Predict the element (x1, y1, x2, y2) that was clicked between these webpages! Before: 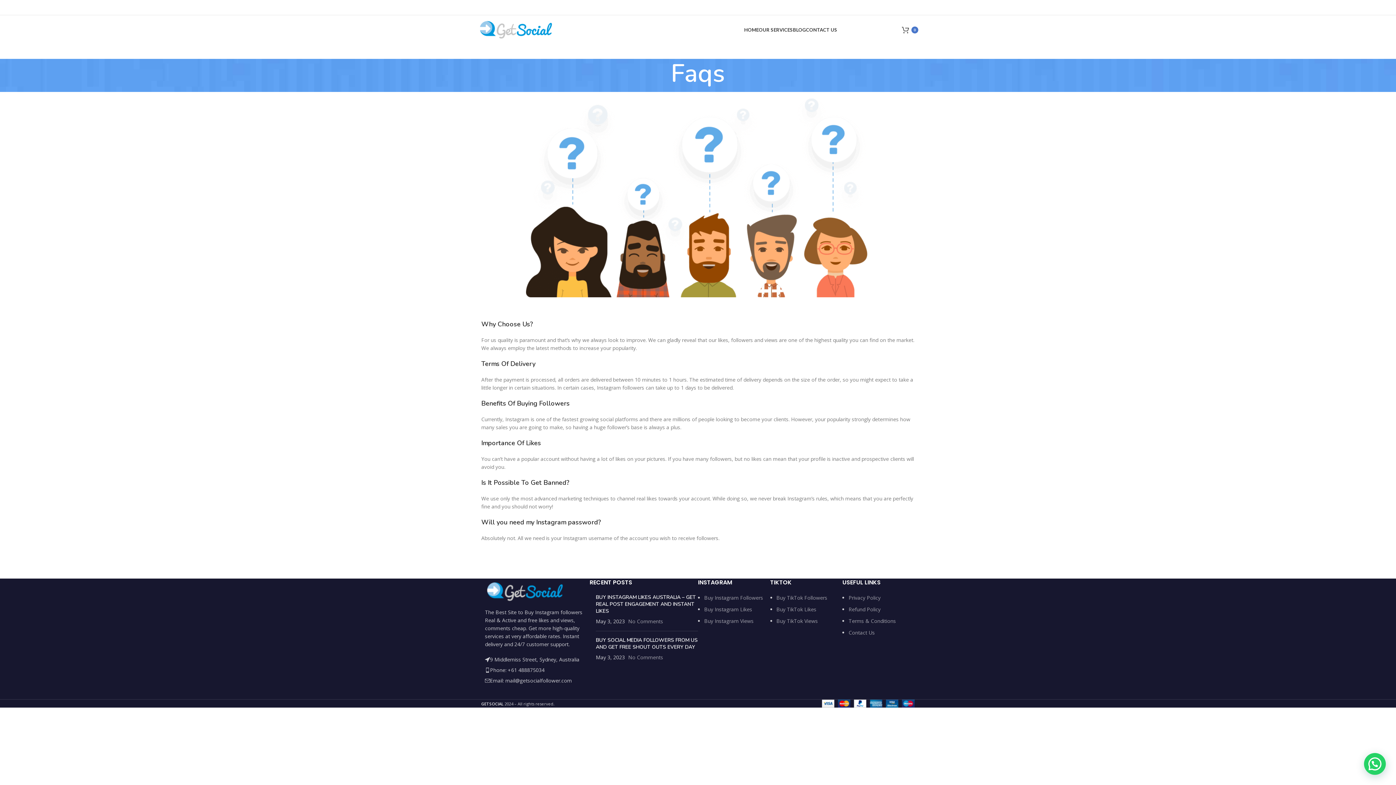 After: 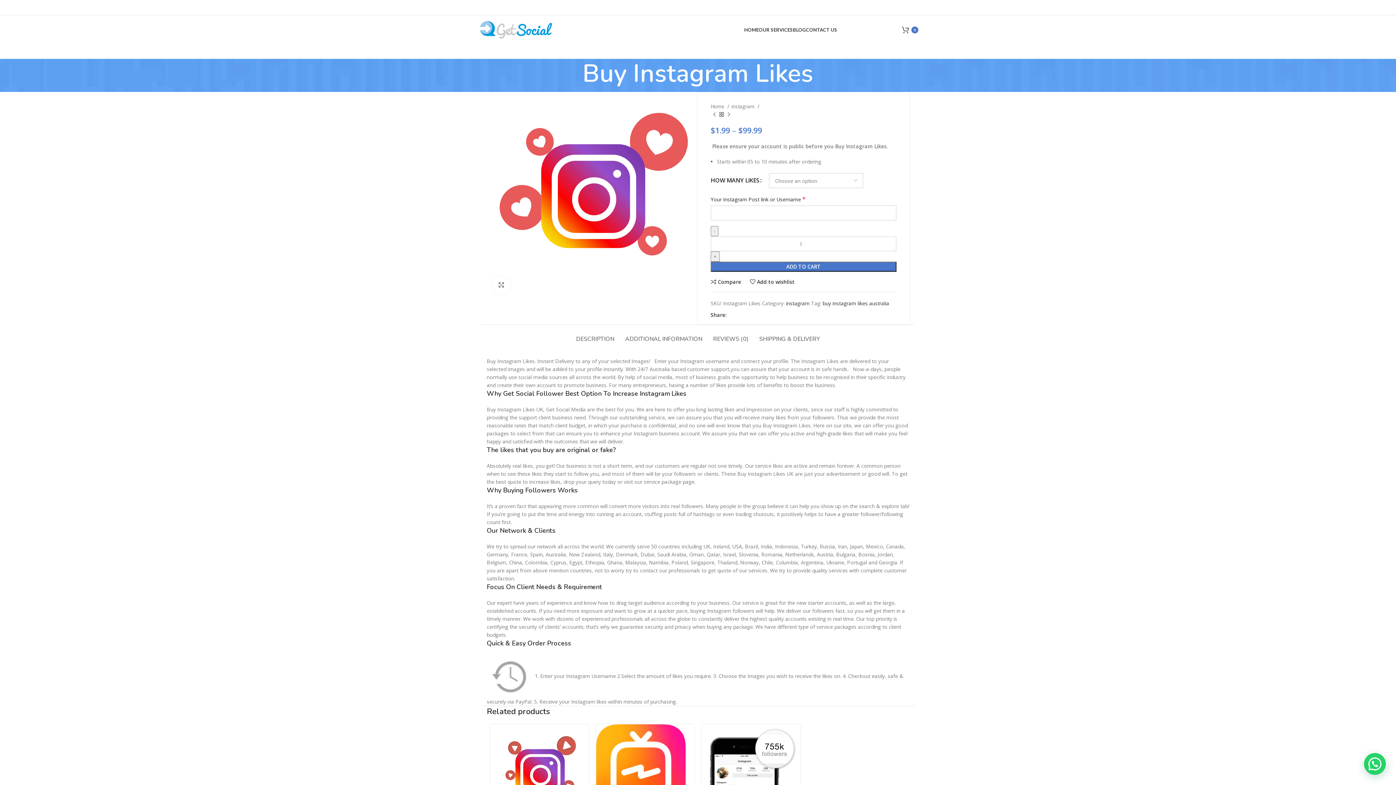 Action: label: Buy Instagram Likes bbox: (704, 606, 752, 613)